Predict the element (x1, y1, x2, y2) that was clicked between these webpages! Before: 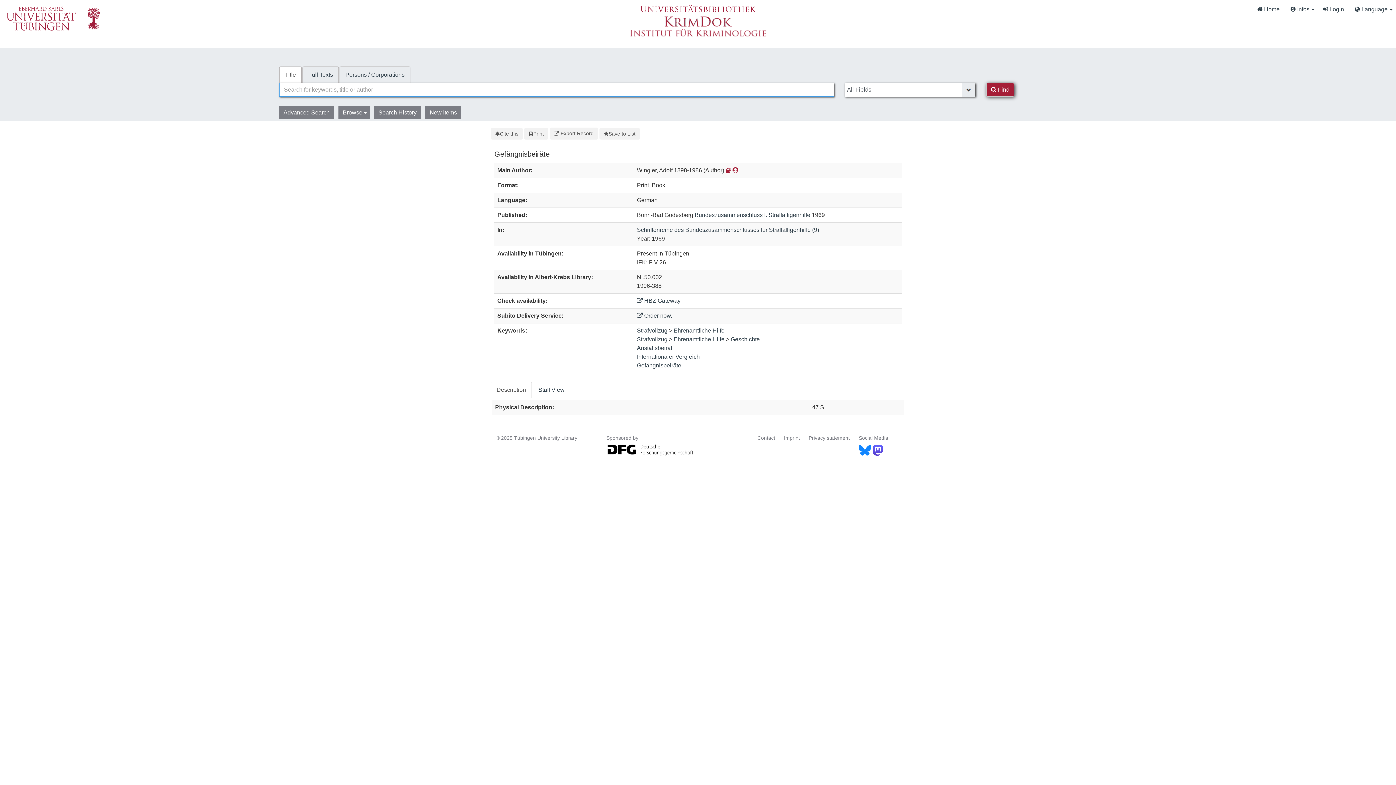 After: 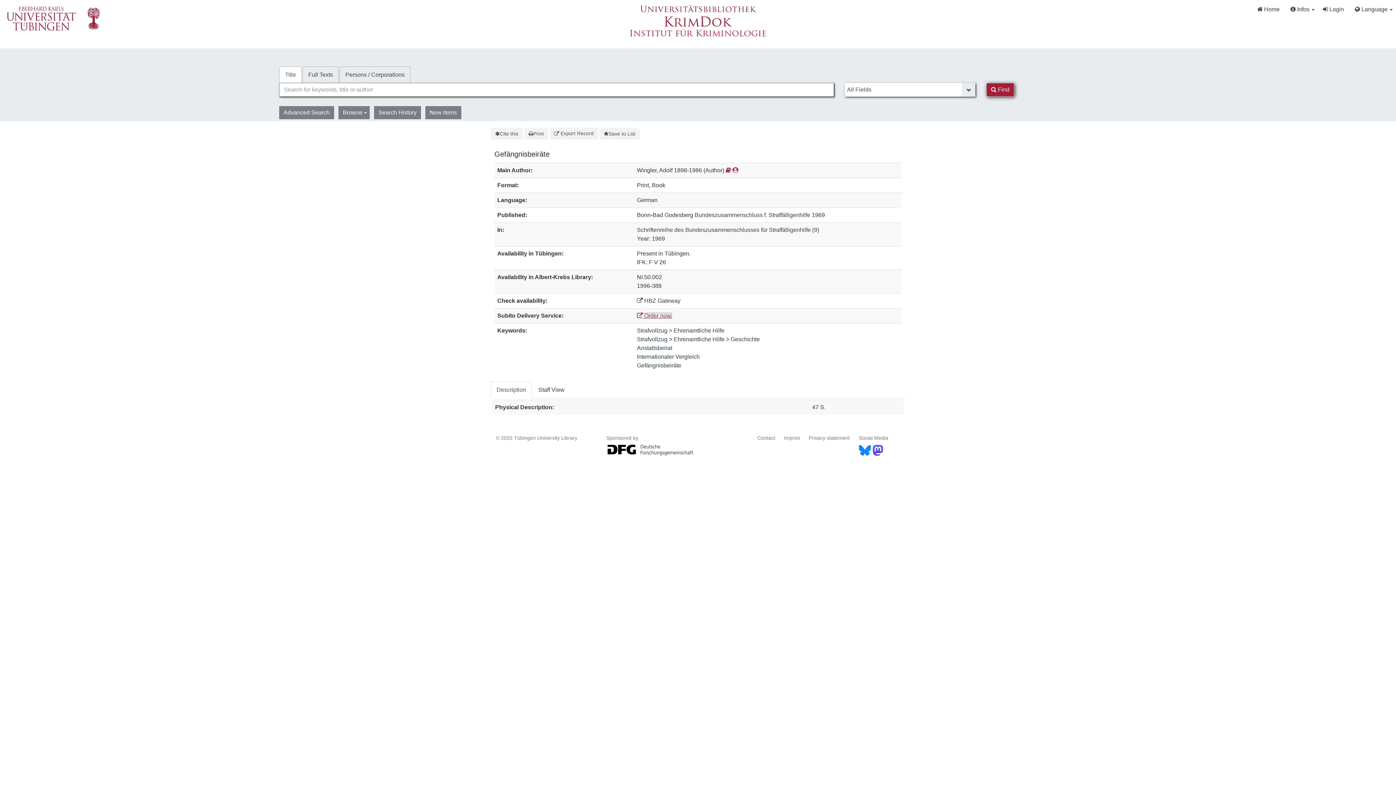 Action: label:  Order now. bbox: (637, 312, 672, 319)